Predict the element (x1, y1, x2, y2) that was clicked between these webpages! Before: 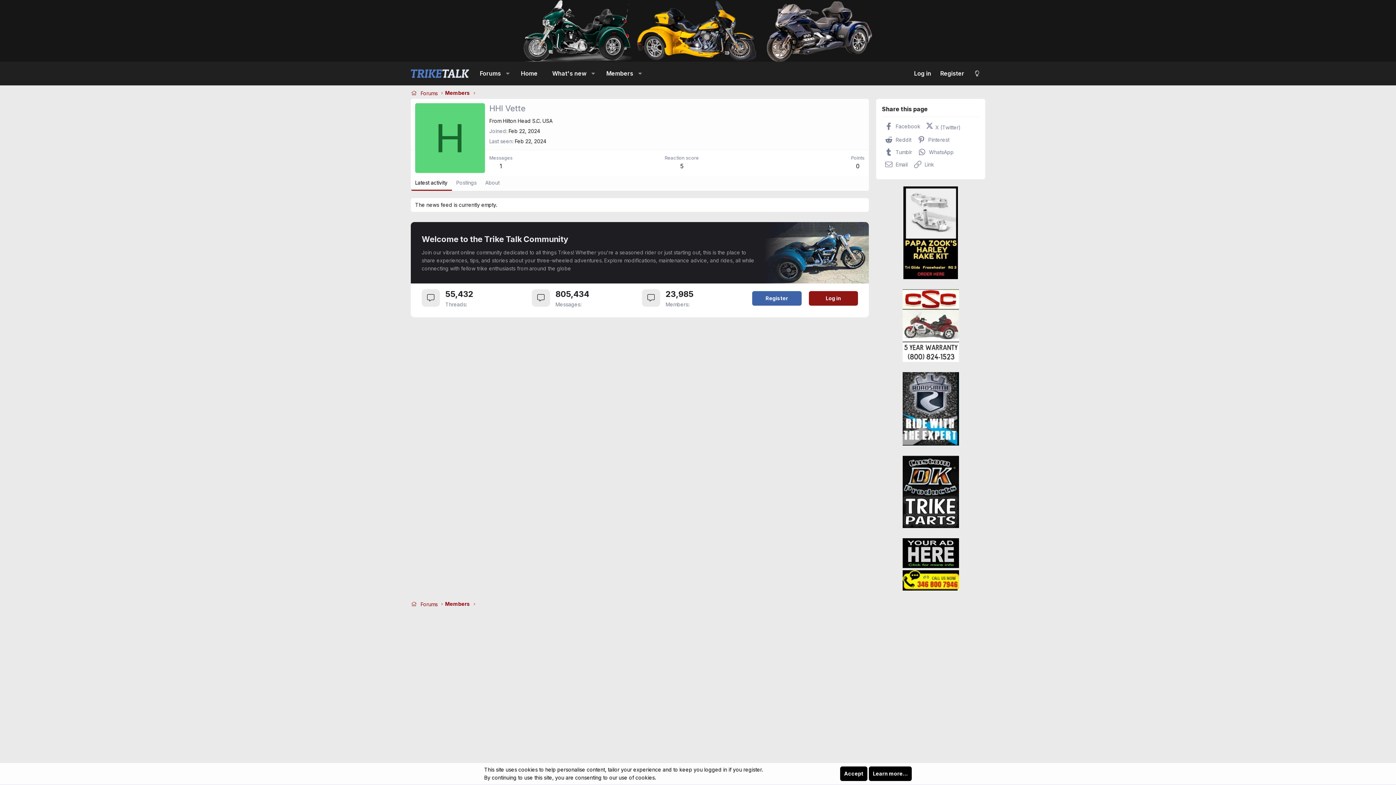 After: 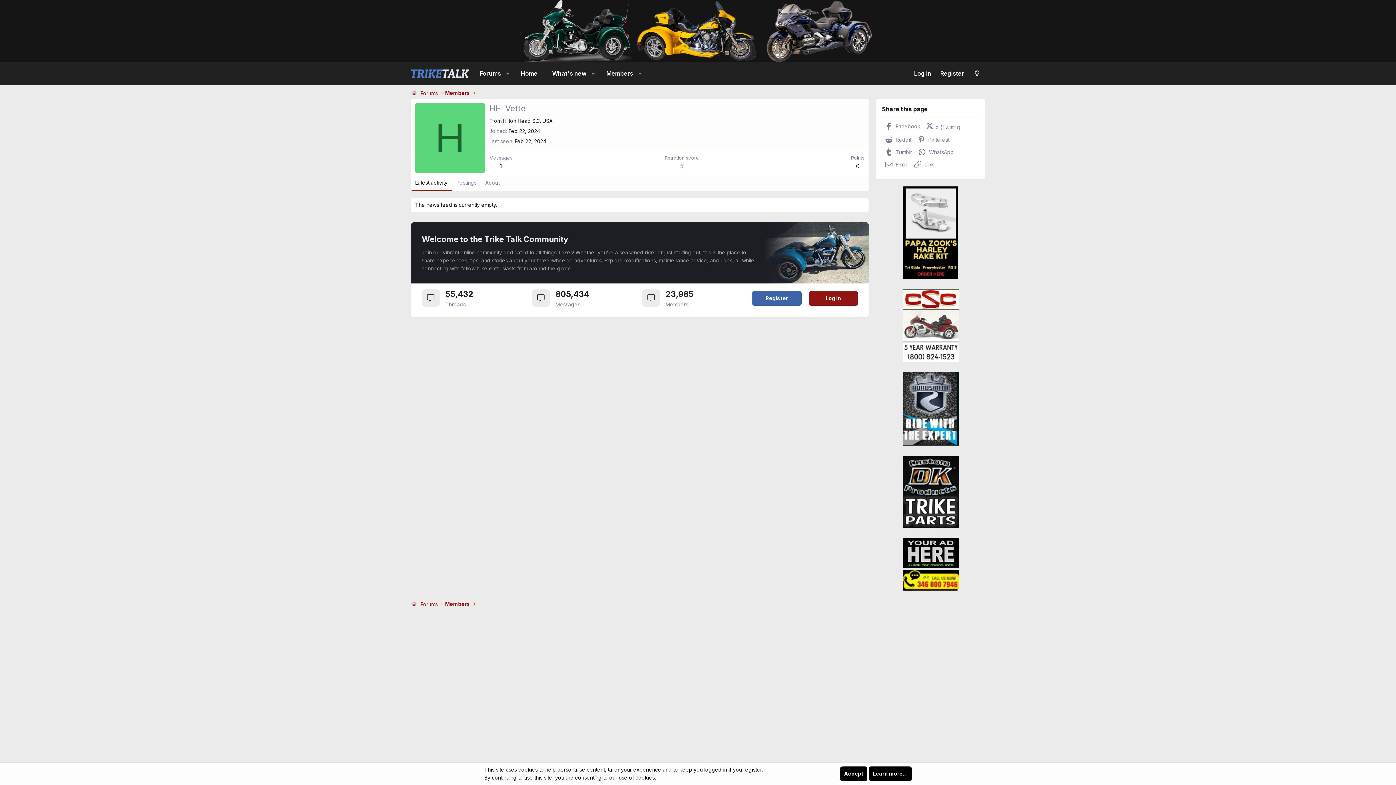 Action: bbox: (902, 357, 959, 363)